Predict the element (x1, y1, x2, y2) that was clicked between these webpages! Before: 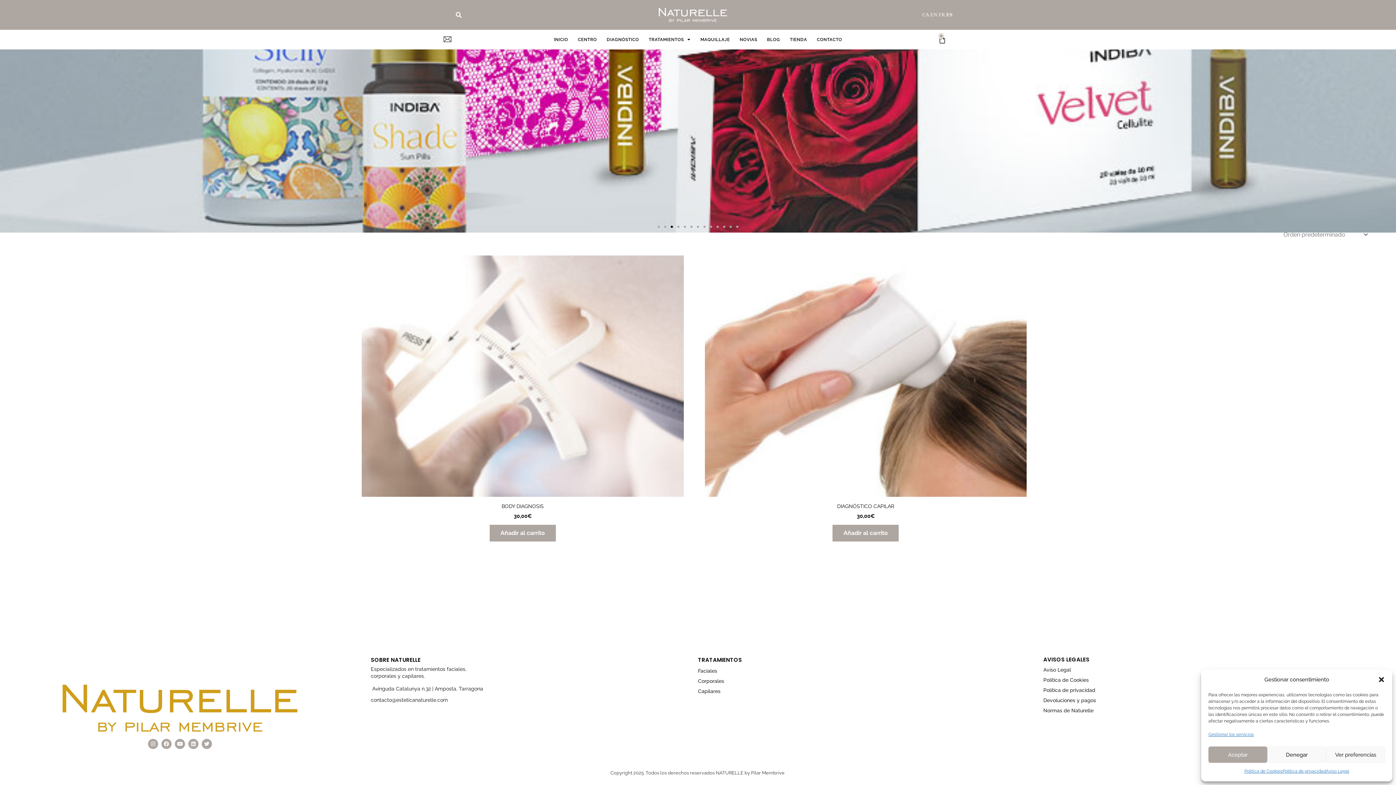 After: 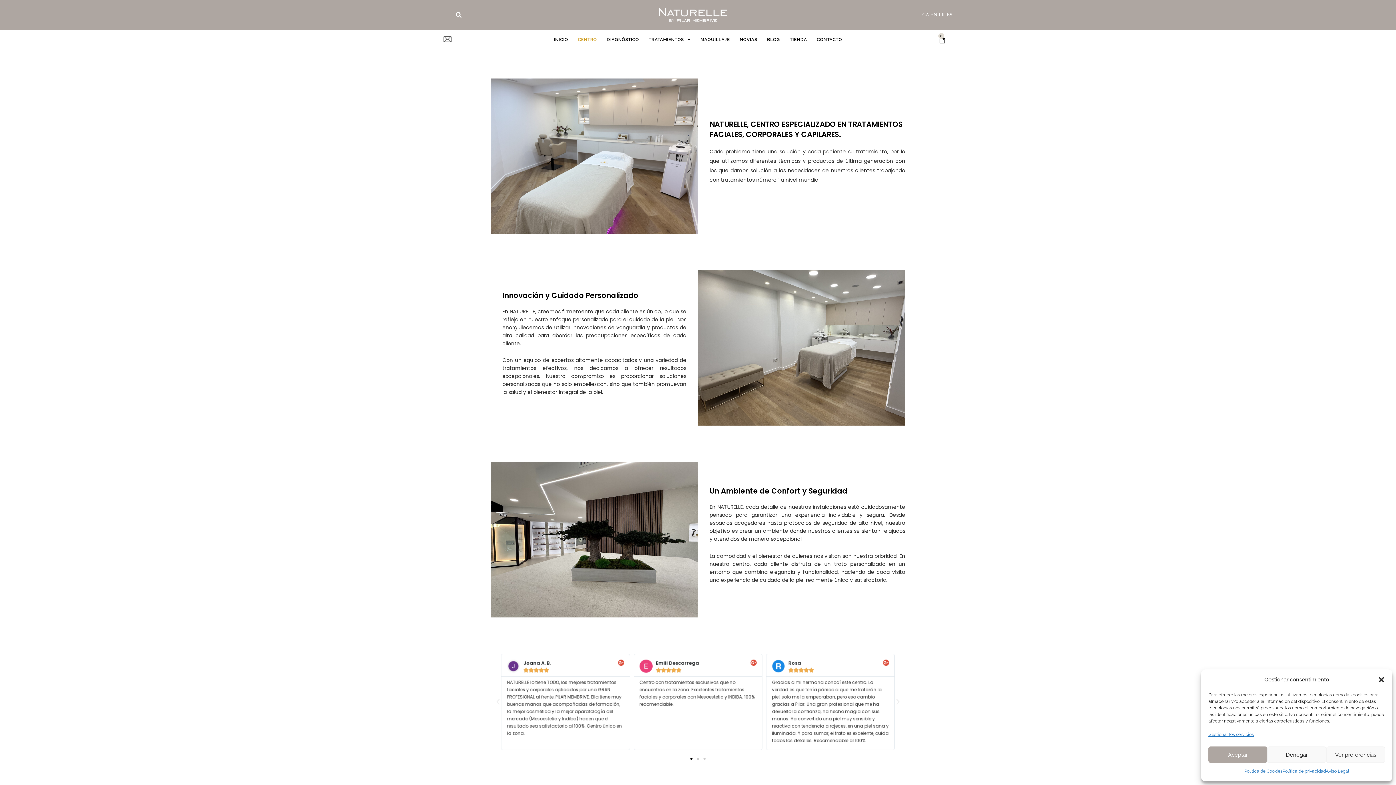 Action: label: CENTRO bbox: (573, 31, 601, 48)